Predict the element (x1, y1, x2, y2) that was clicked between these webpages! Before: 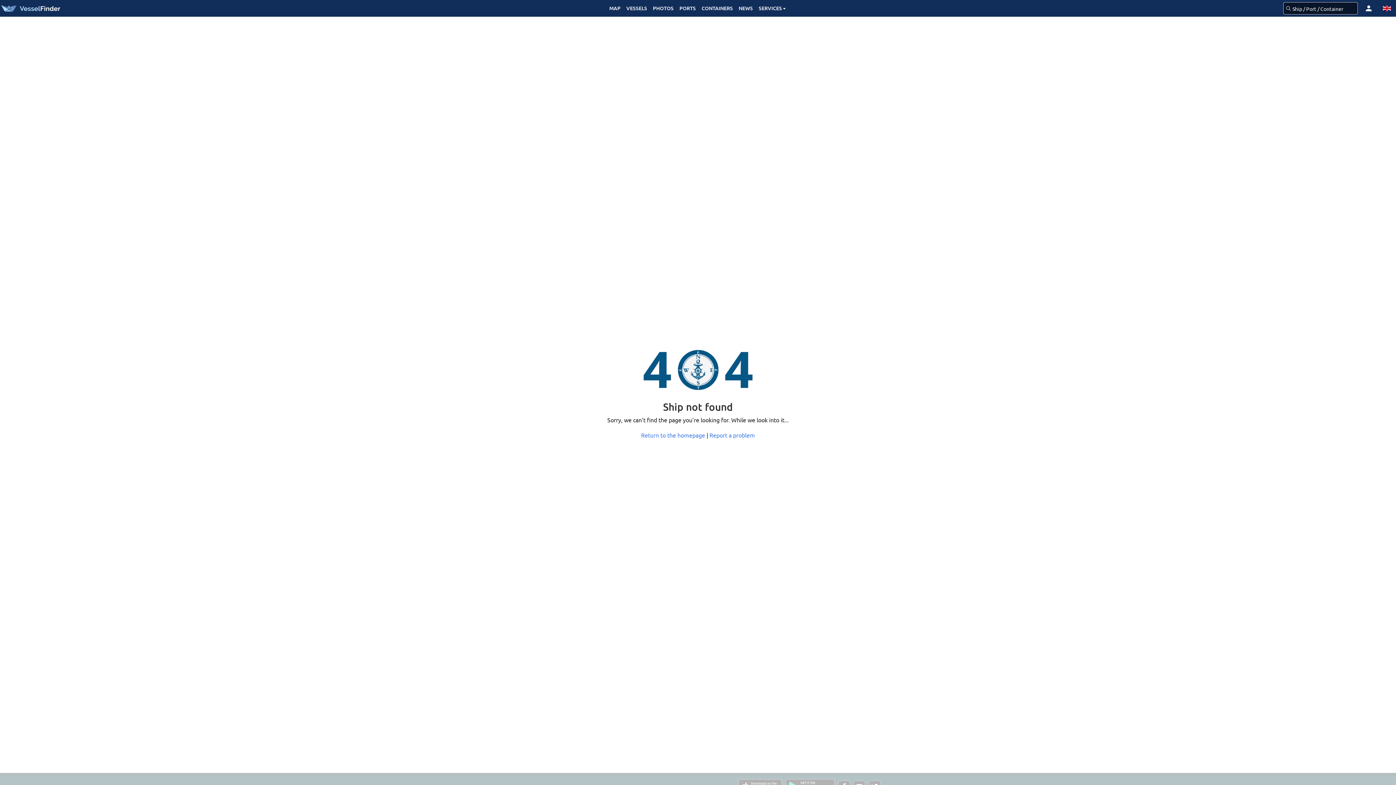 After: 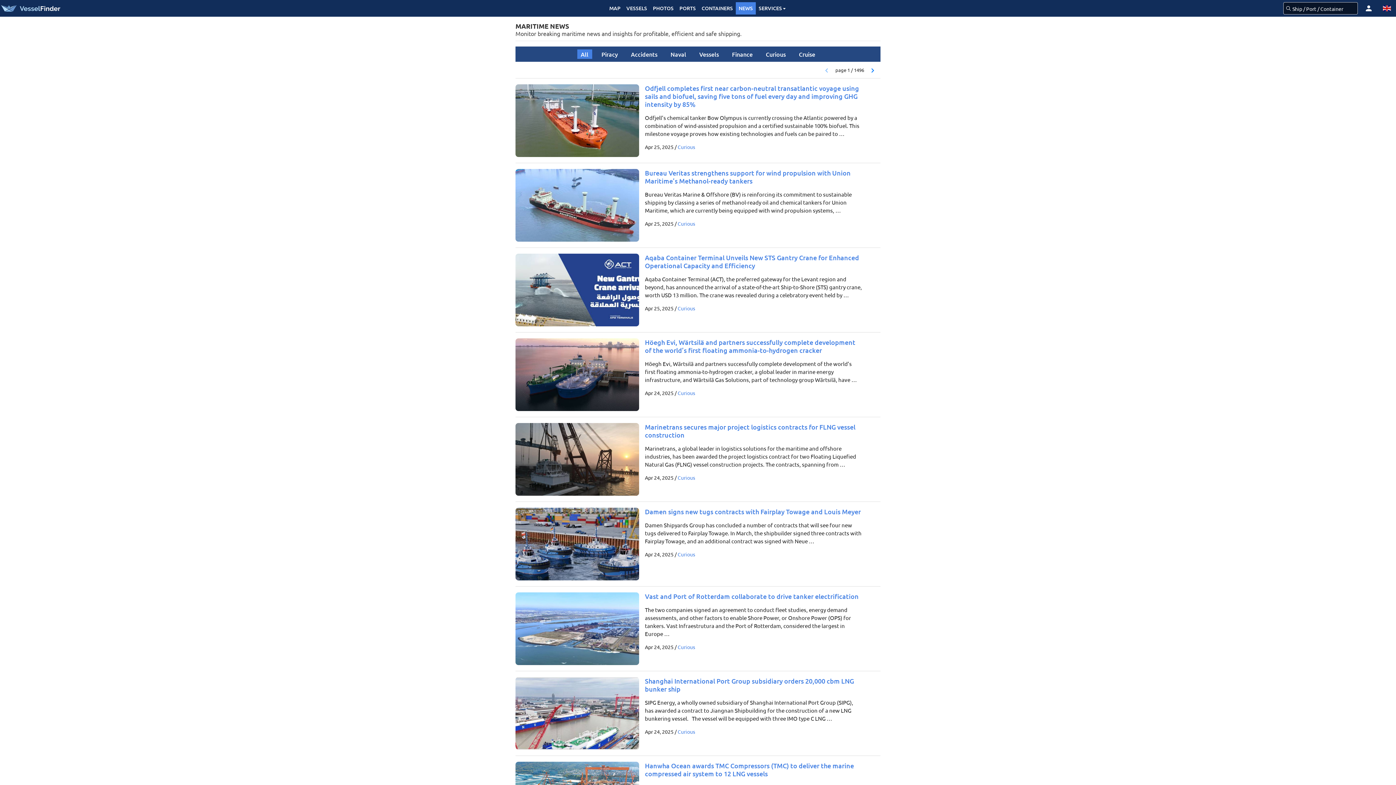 Action: label: NEWS bbox: (736, 2, 756, 14)